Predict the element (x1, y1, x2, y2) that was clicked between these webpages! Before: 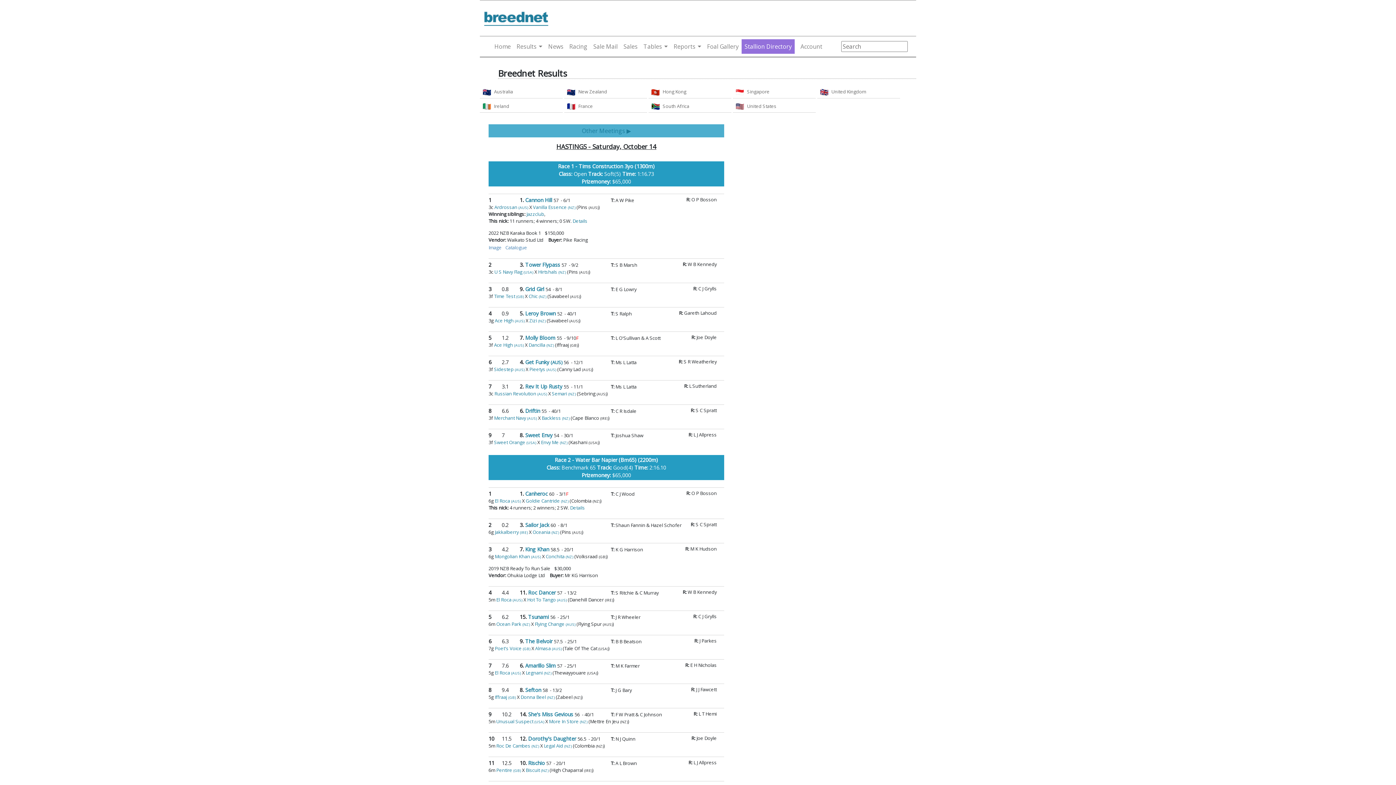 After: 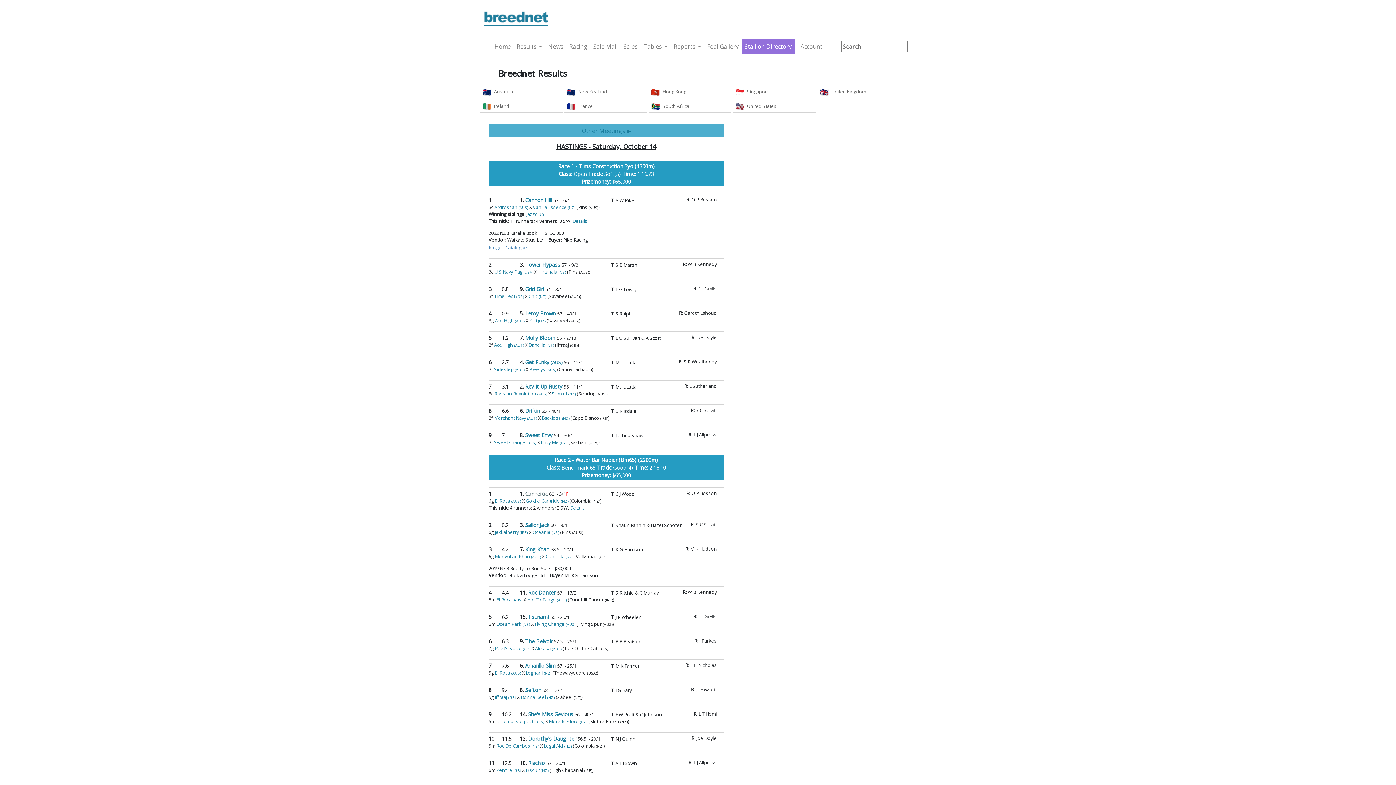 Action: label: Canheroc bbox: (525, 490, 547, 497)